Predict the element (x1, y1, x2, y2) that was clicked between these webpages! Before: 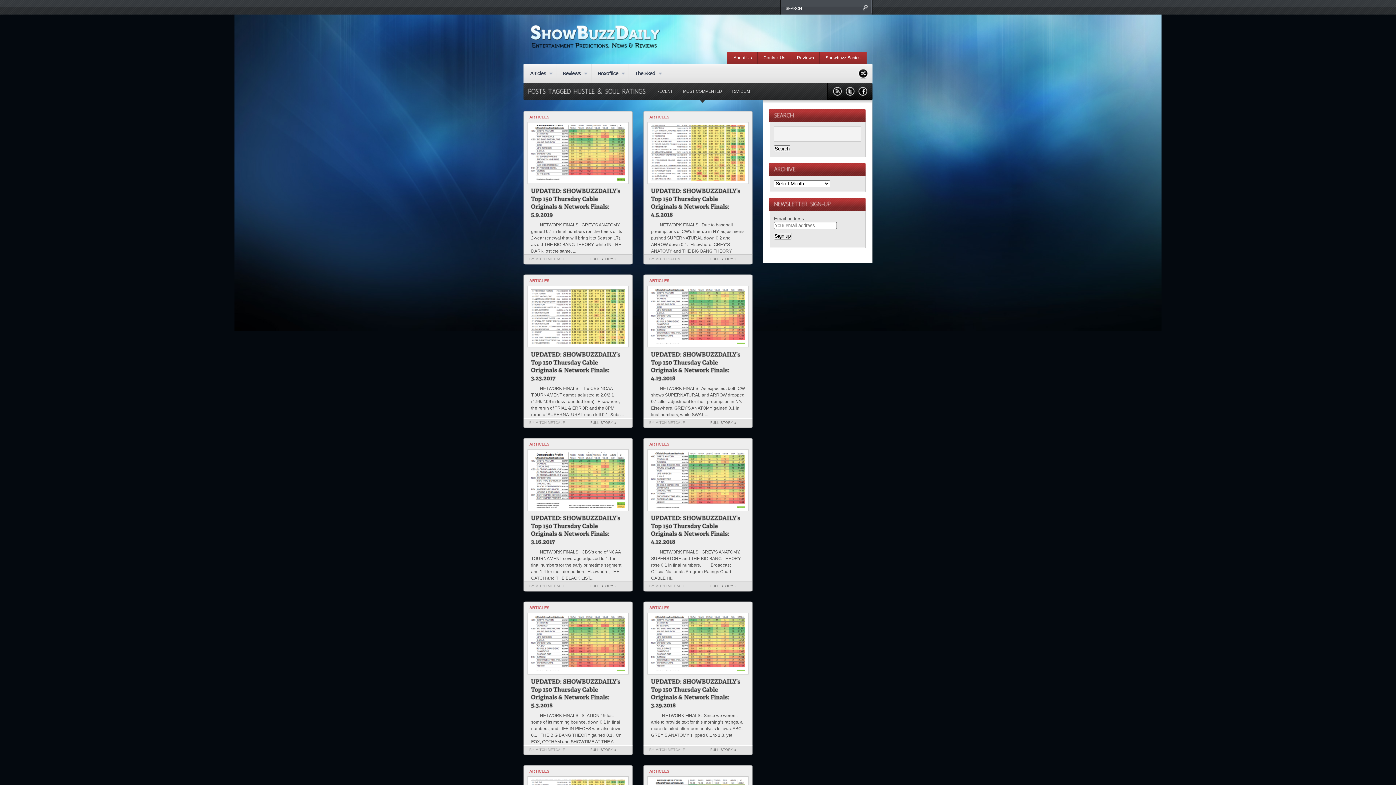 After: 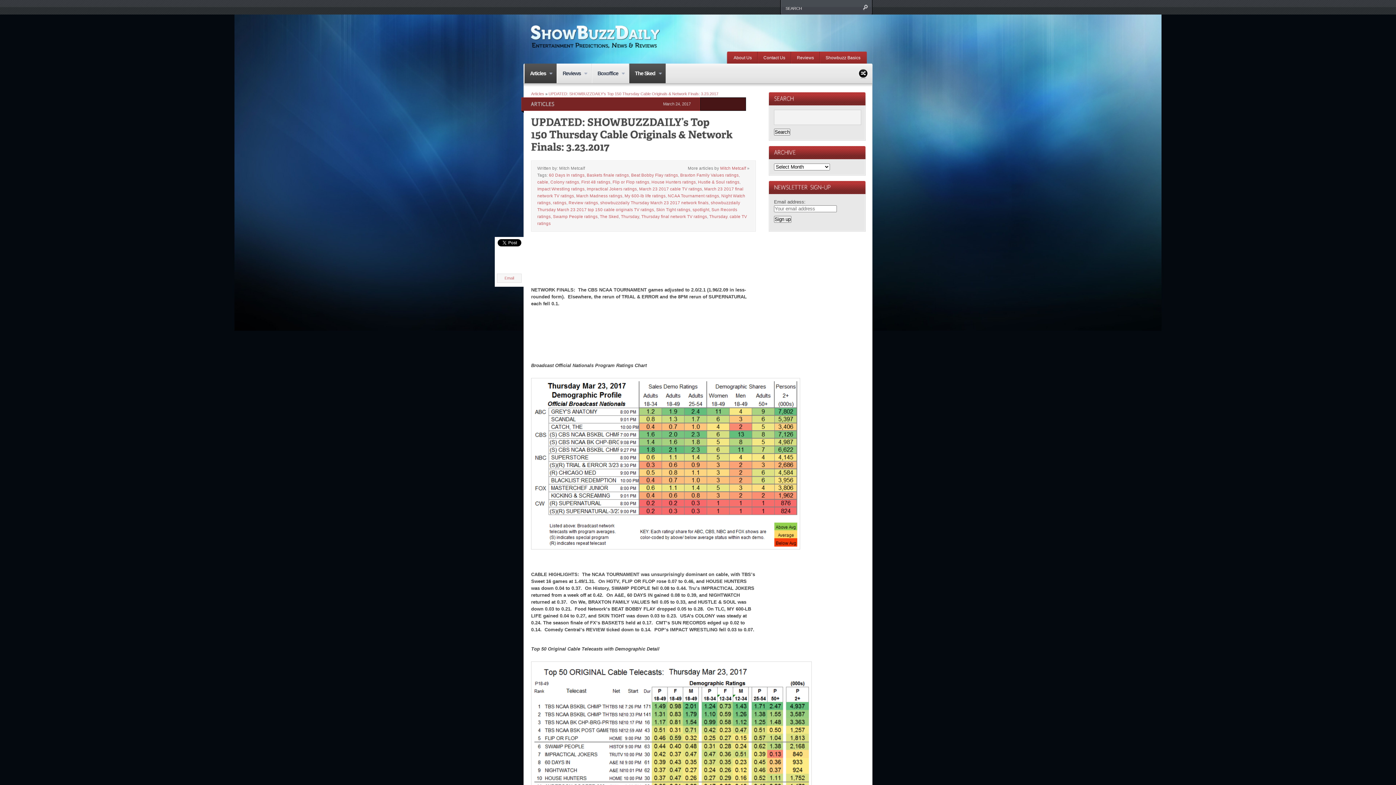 Action: bbox: (586, 418, 621, 426) label: FULL STORY »